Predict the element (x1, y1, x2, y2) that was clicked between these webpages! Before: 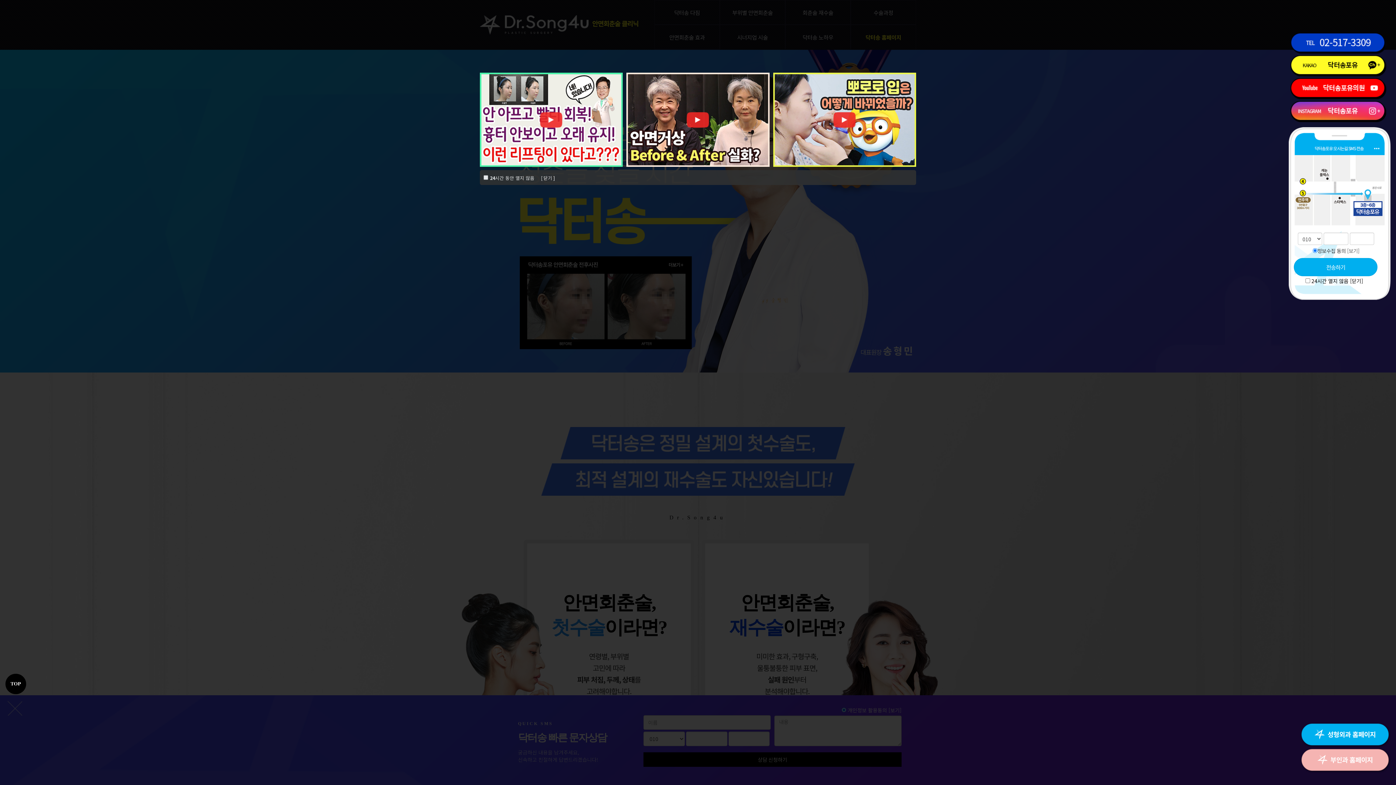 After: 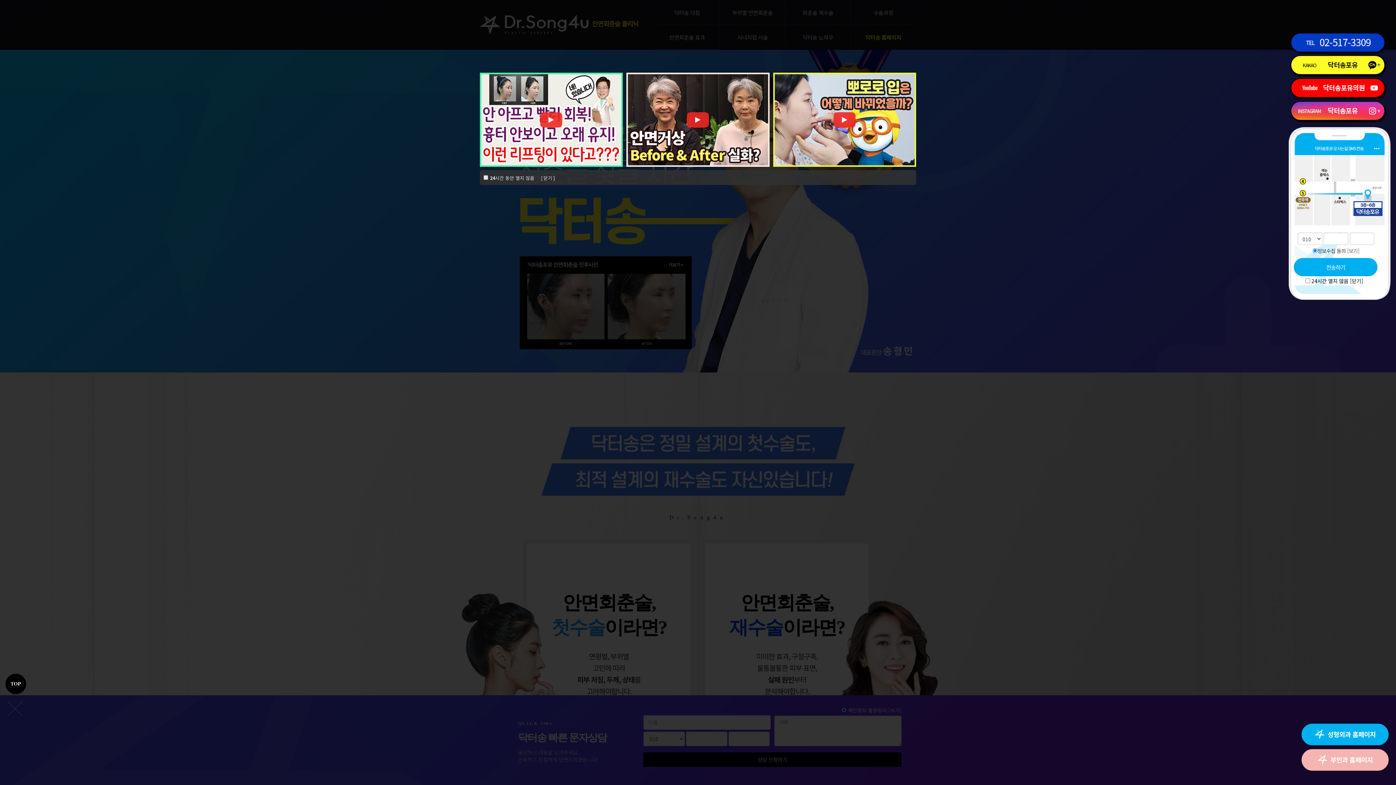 Action: bbox: (1290, 78, 1386, 99)